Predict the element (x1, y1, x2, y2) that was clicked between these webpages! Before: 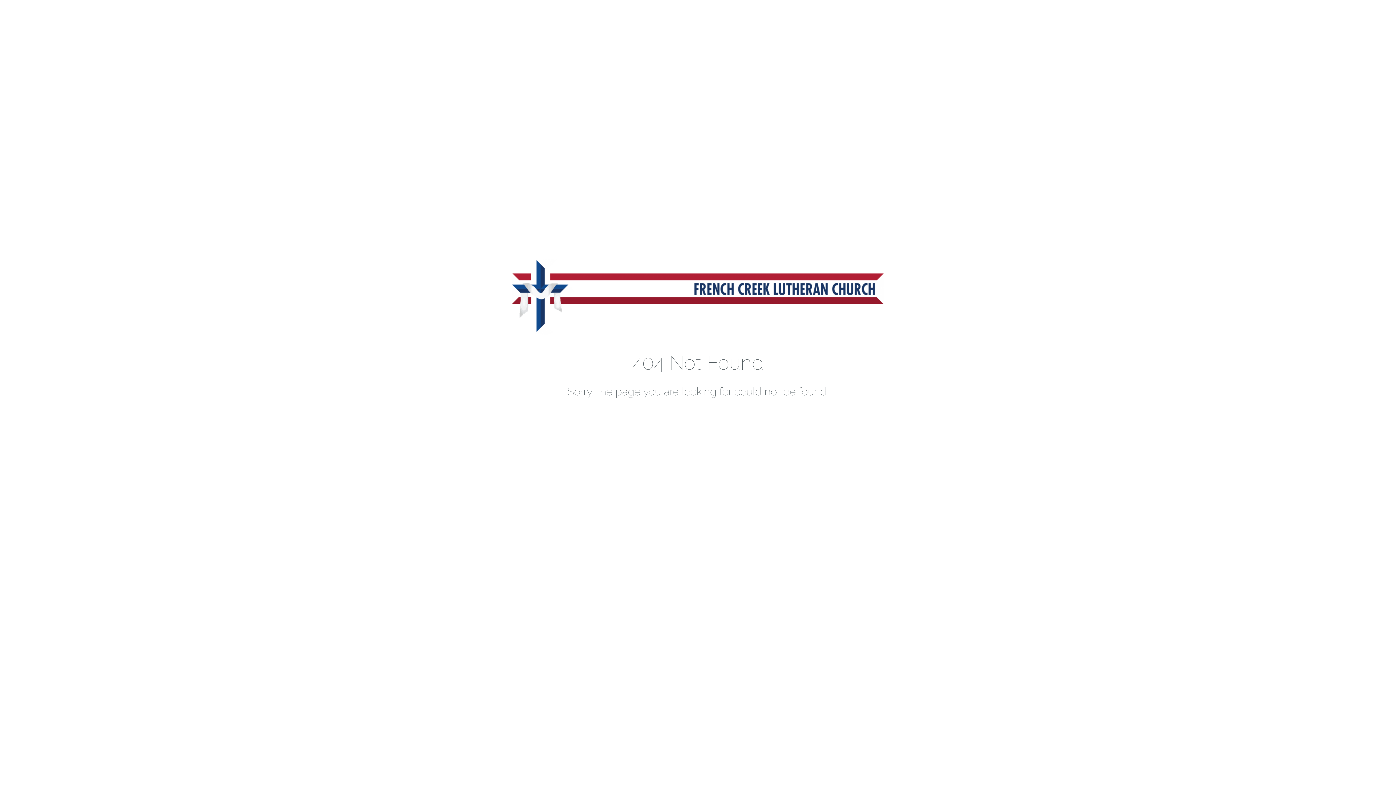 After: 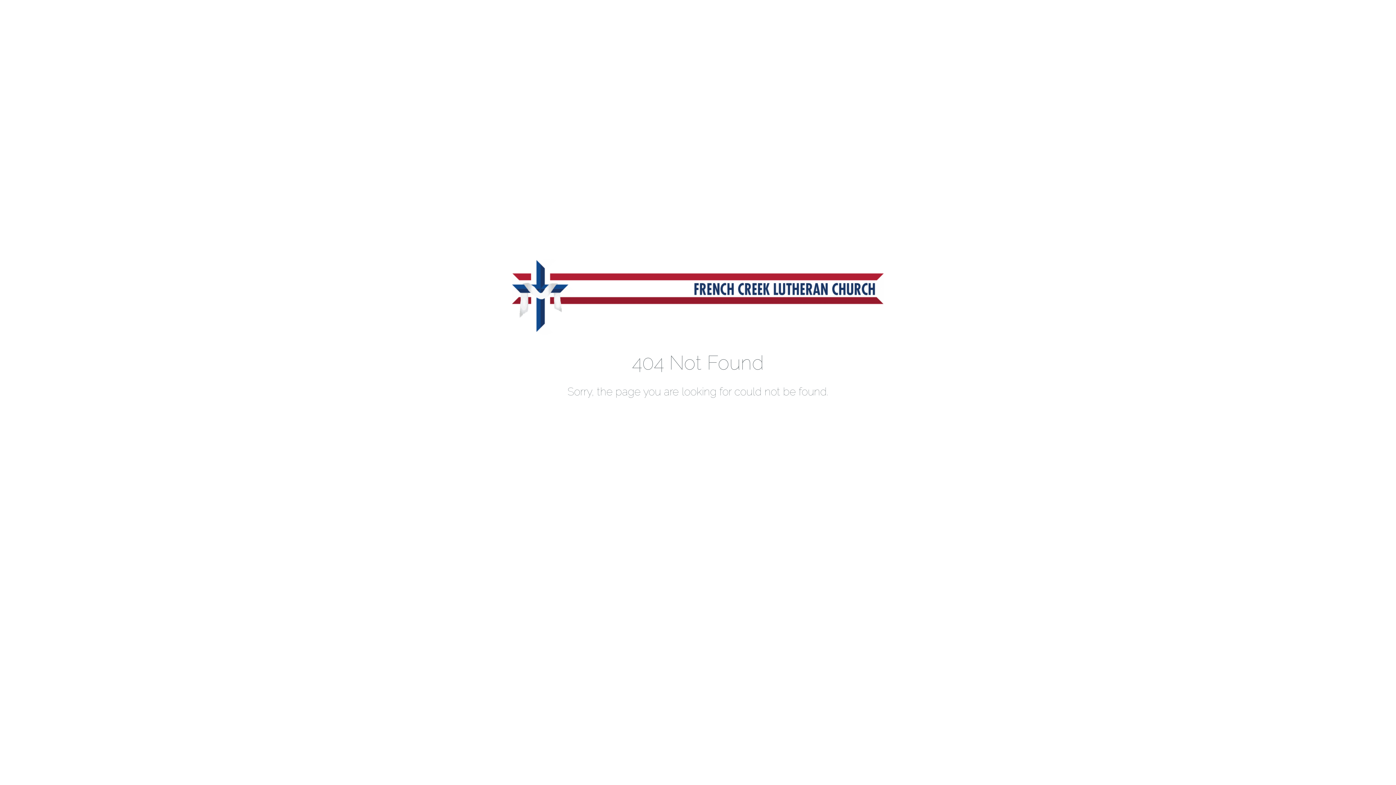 Action: bbox: (512, 344, 884, 351)